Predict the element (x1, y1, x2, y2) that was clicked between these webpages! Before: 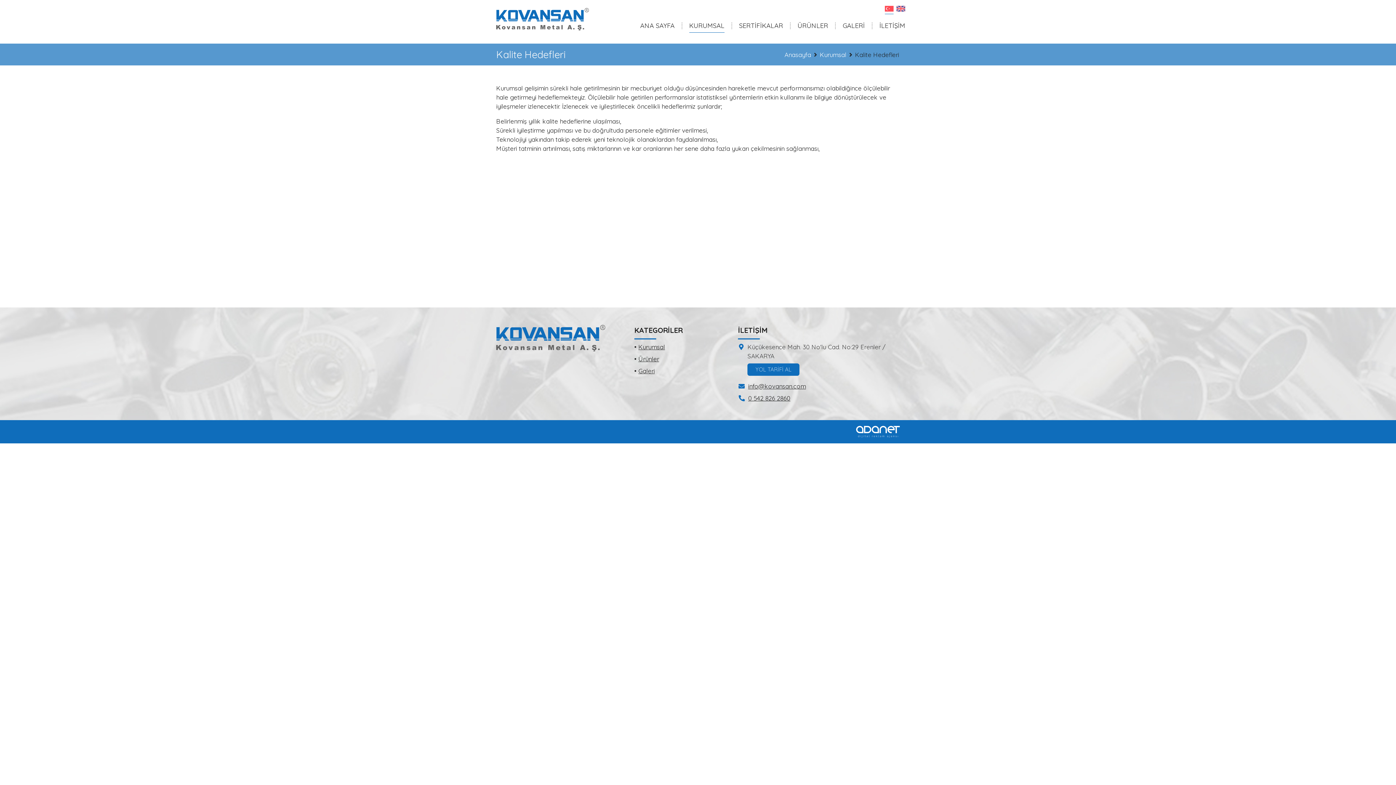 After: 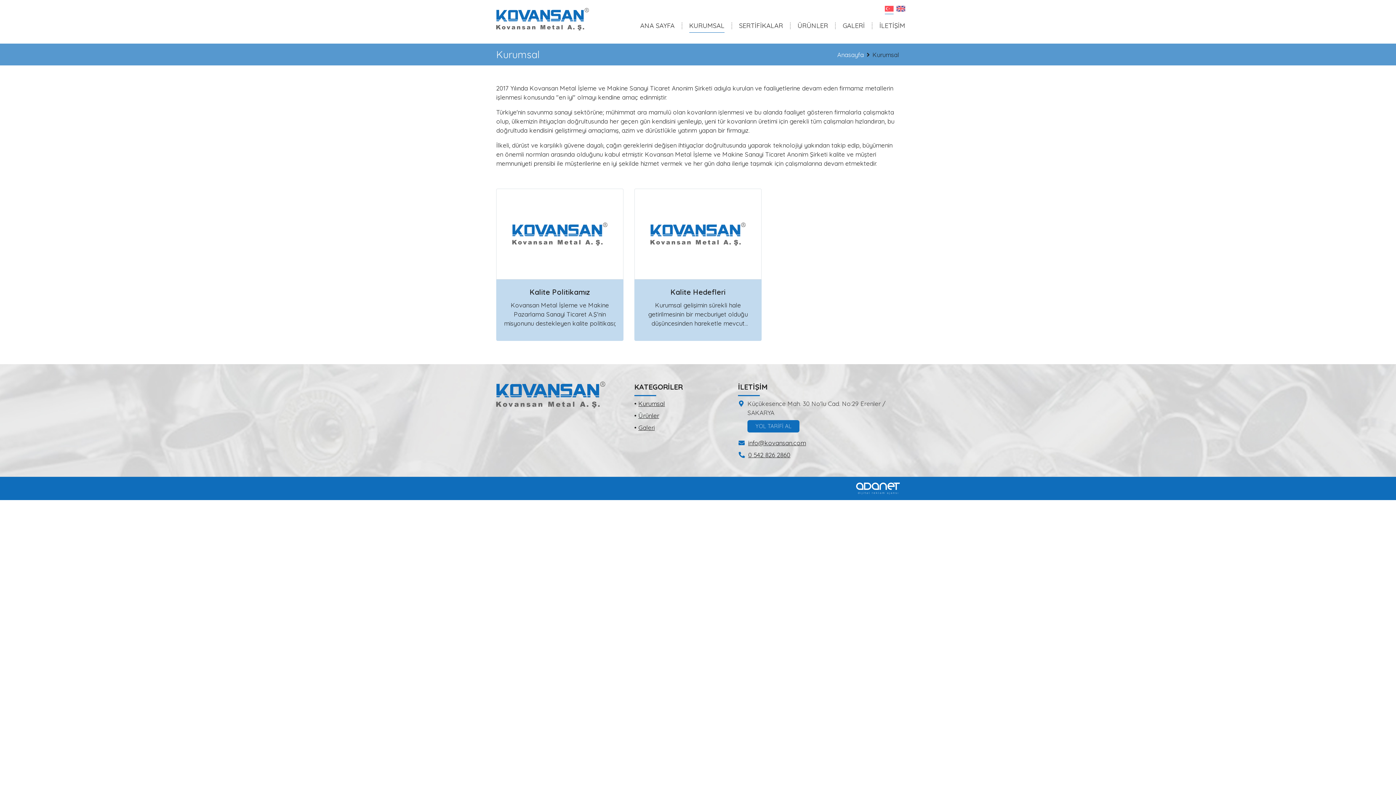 Action: label: Kurumsal bbox: (638, 343, 665, 350)